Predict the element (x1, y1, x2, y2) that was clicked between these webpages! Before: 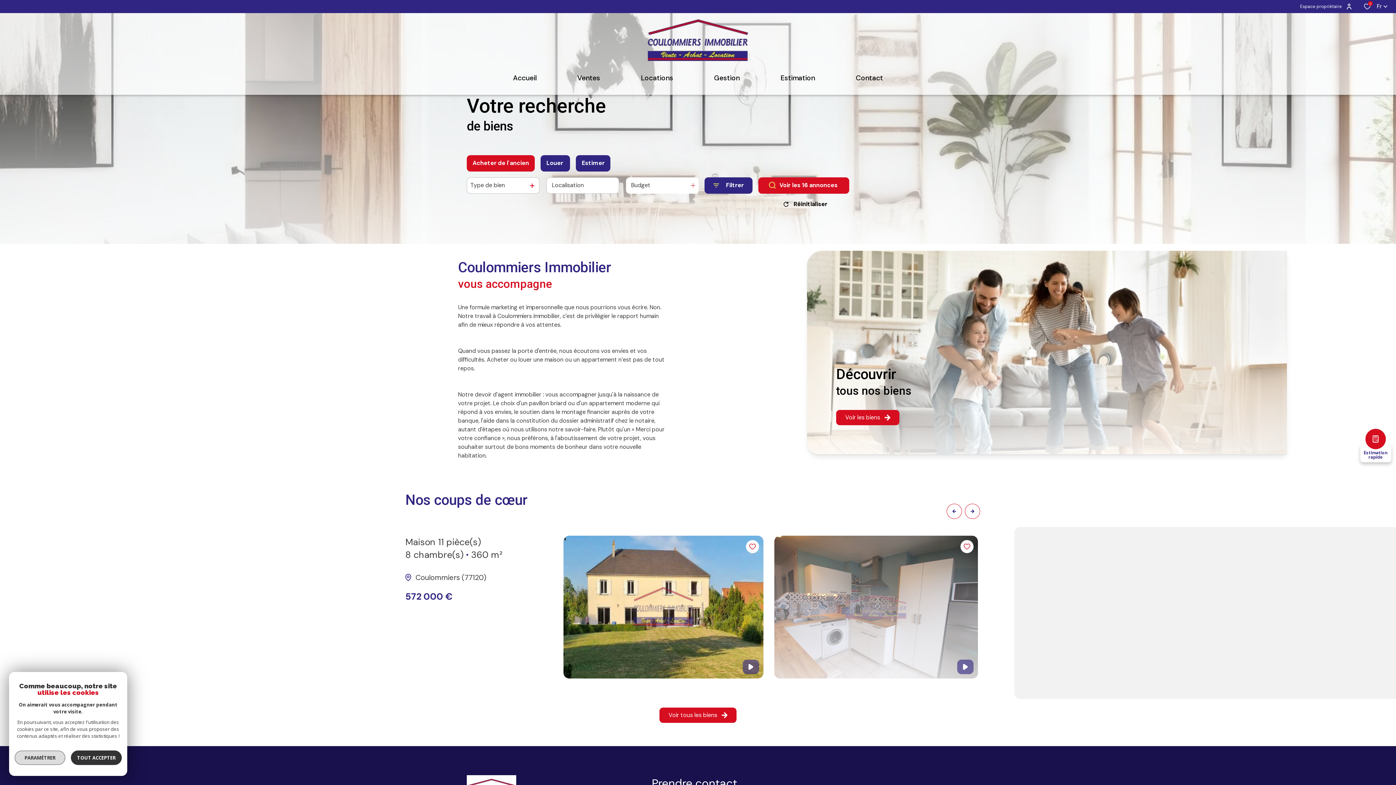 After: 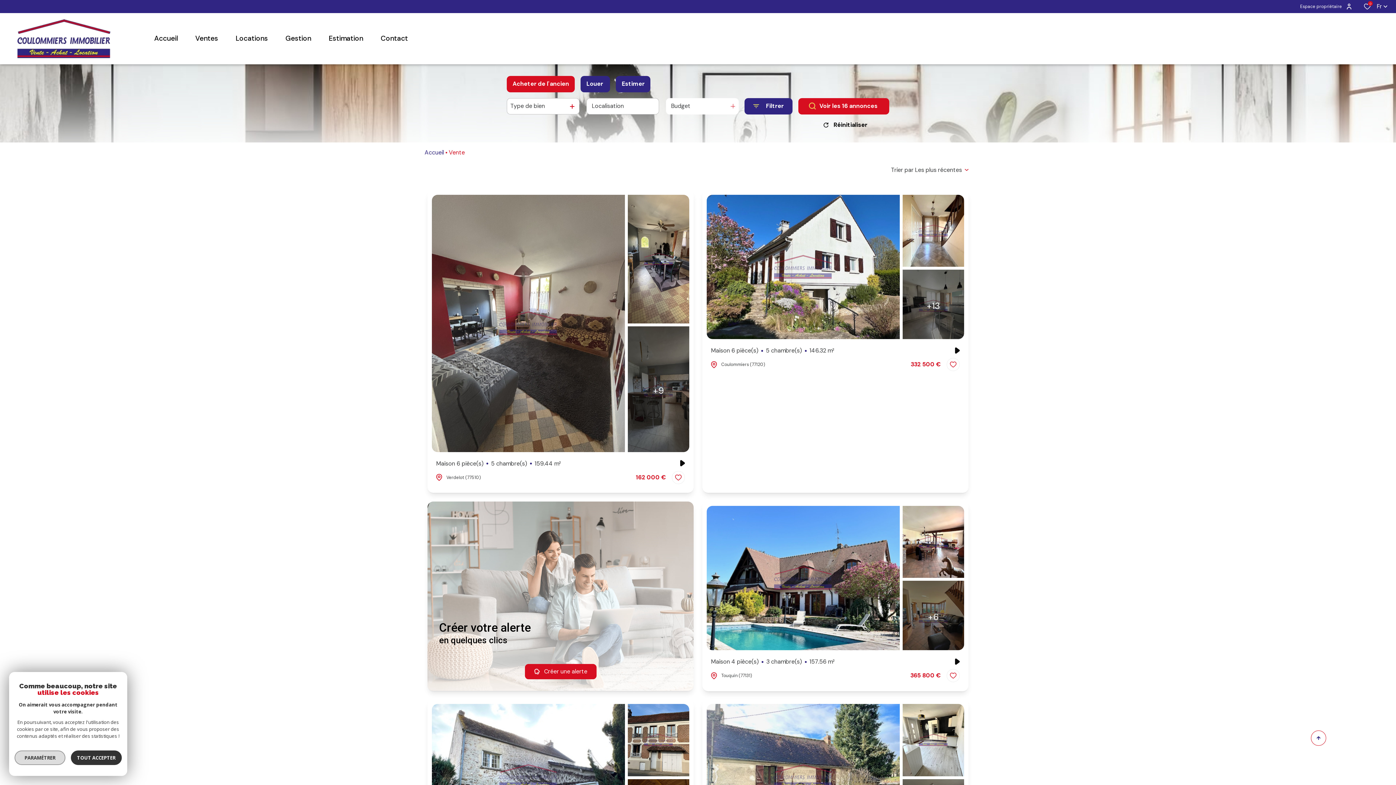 Action: label: Ventes bbox: (557, 61, 620, 94)